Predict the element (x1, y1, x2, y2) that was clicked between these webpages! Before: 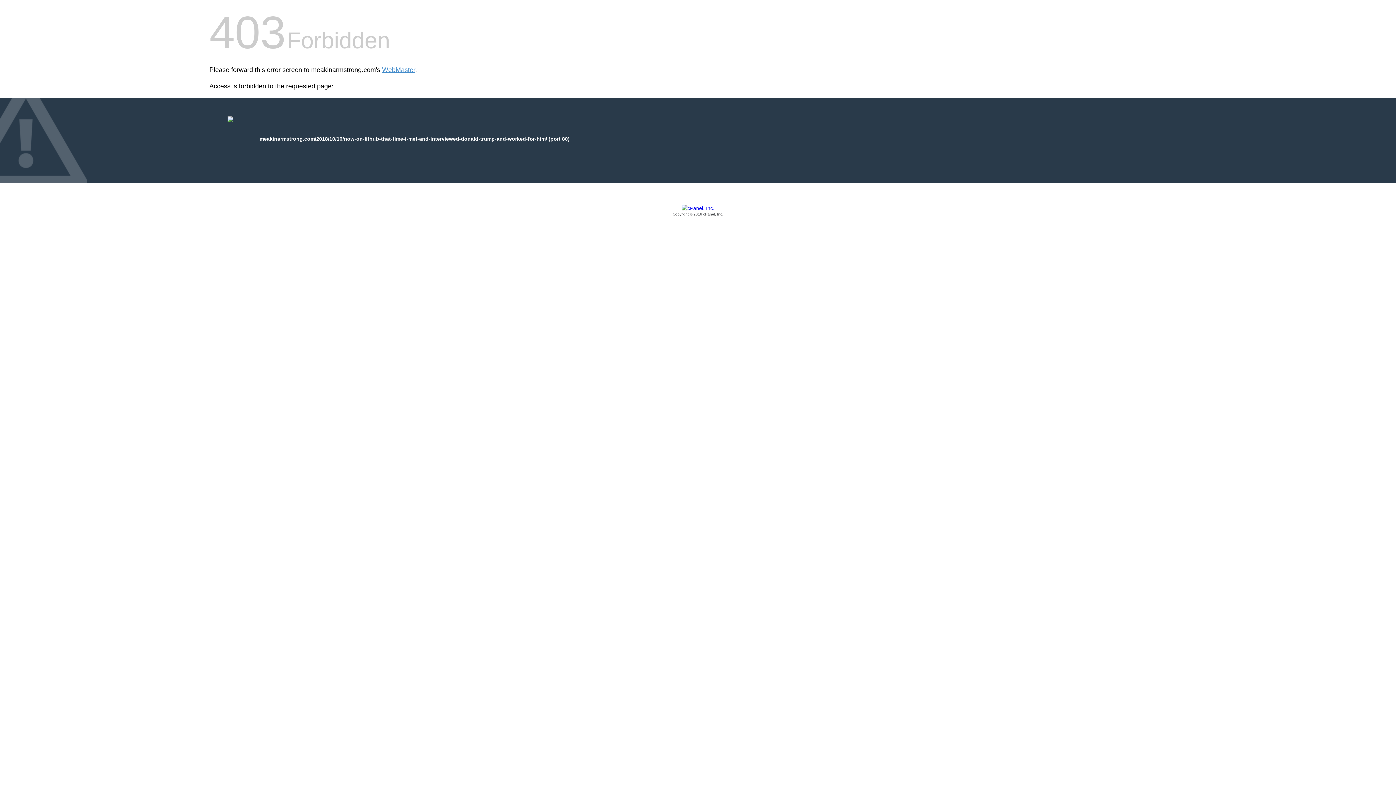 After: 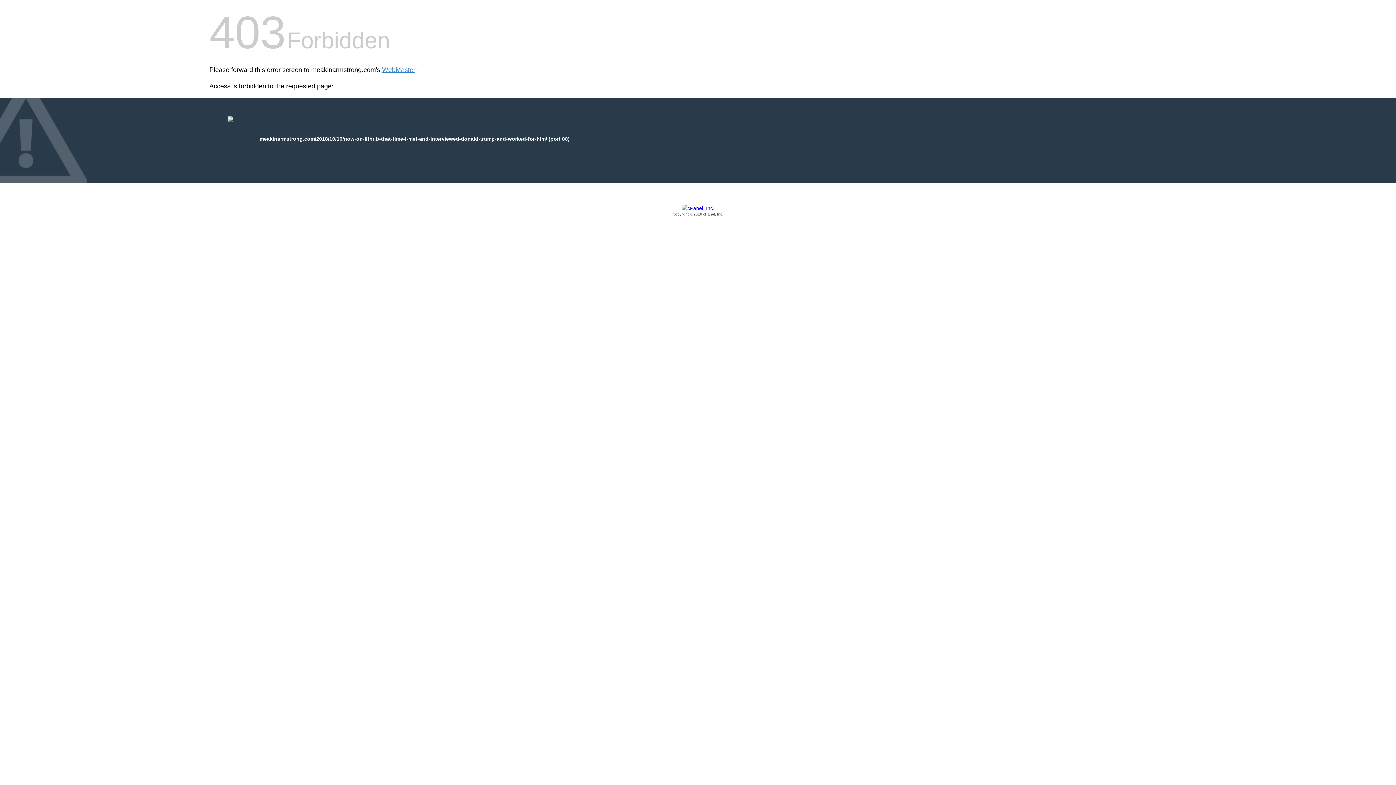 Action: label: Copyright © 2016 cPanel, Inc. bbox: (209, 205, 1186, 217)